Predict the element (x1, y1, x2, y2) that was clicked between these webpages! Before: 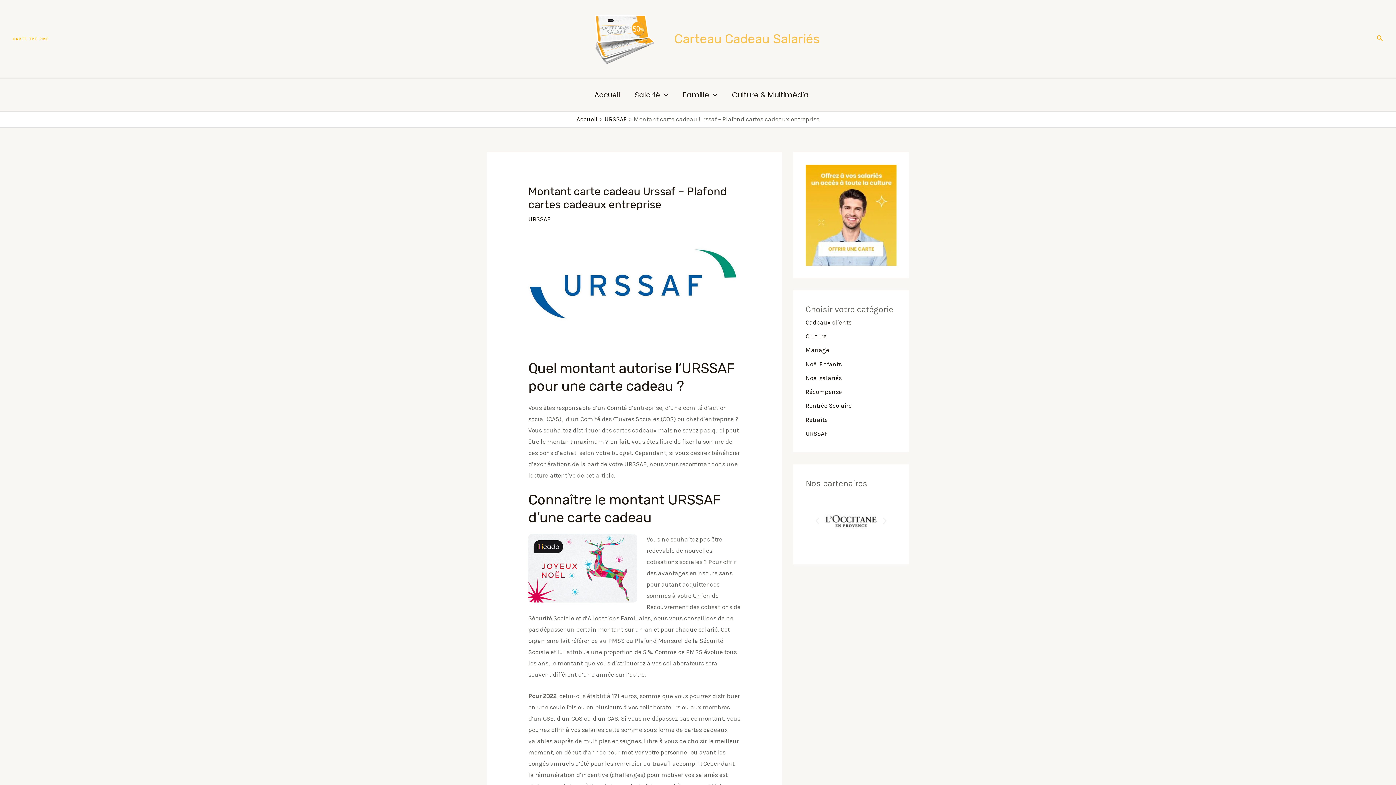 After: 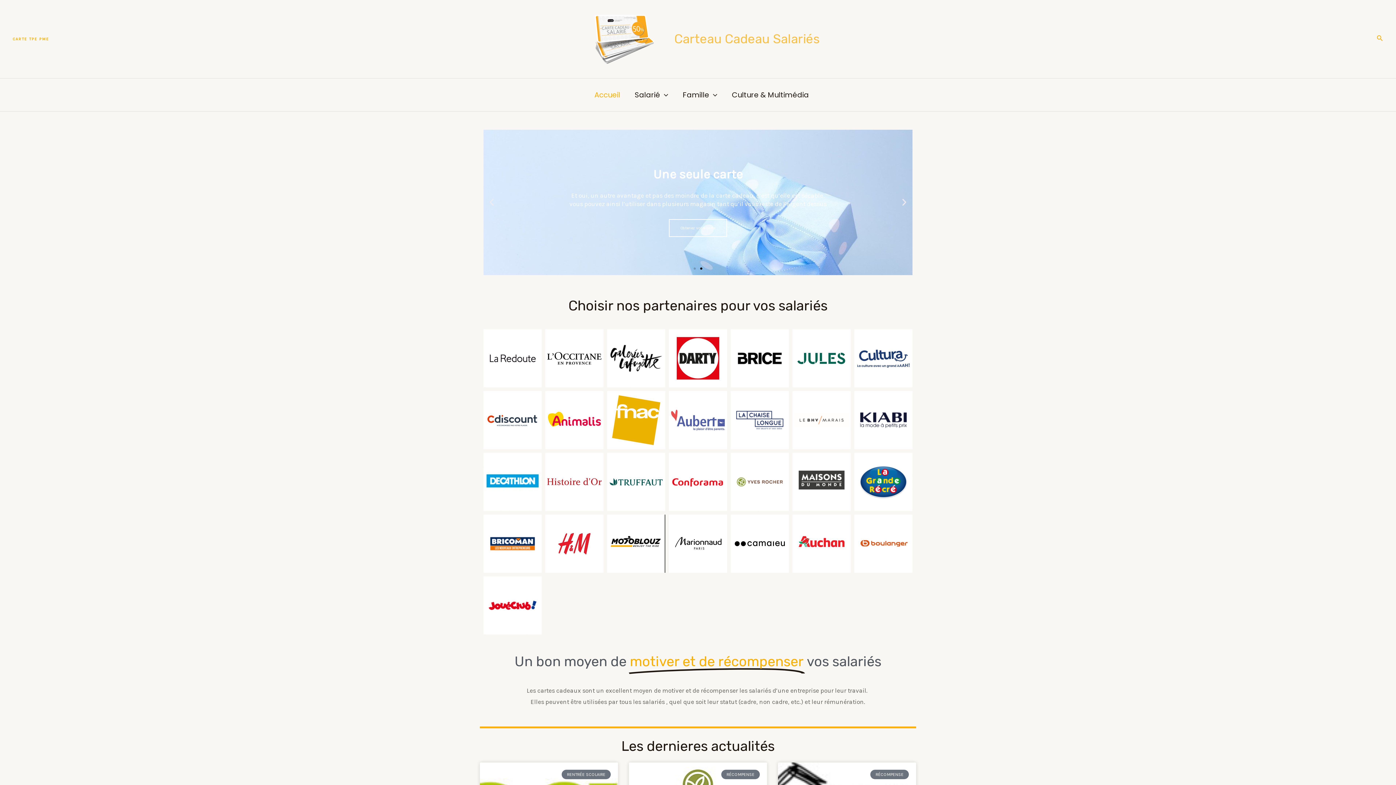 Action: bbox: (576, 34, 668, 41)